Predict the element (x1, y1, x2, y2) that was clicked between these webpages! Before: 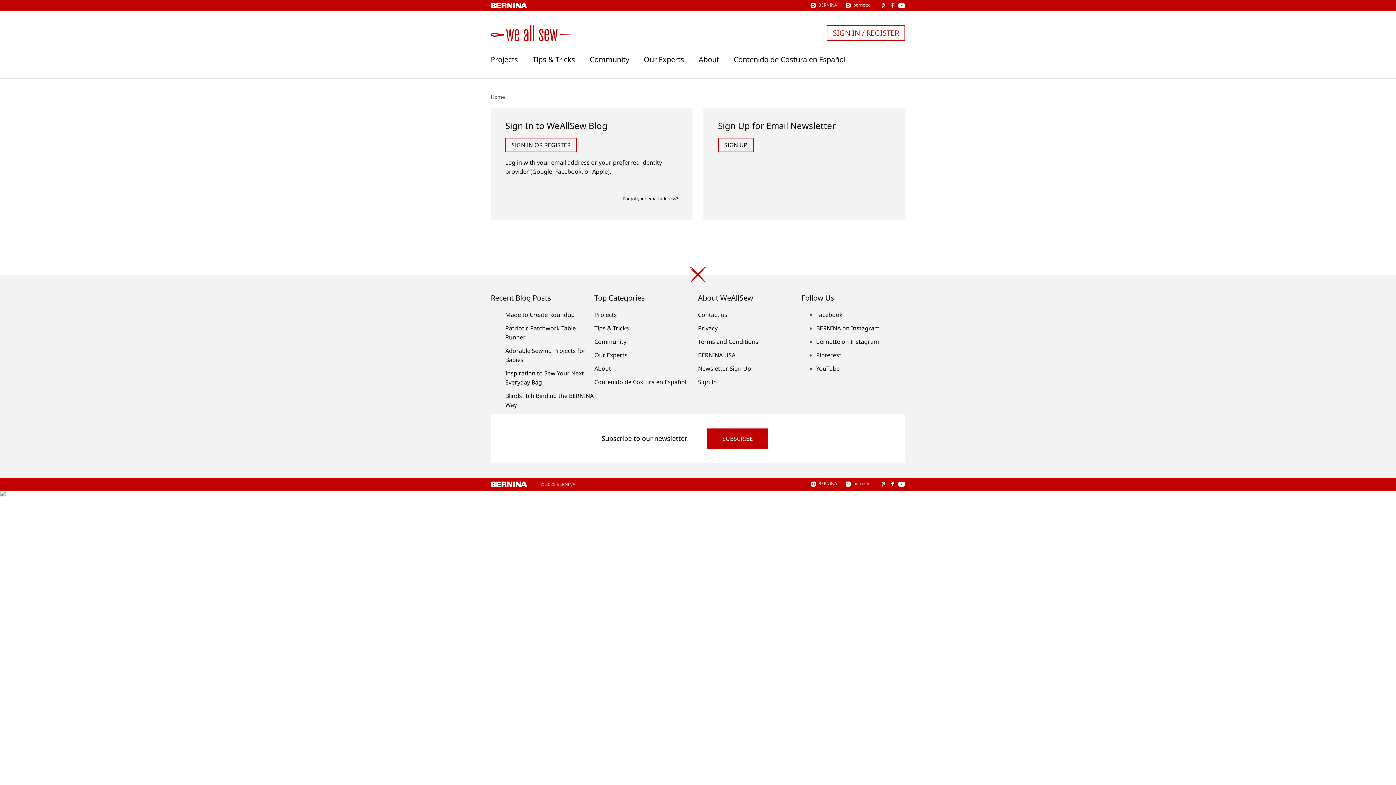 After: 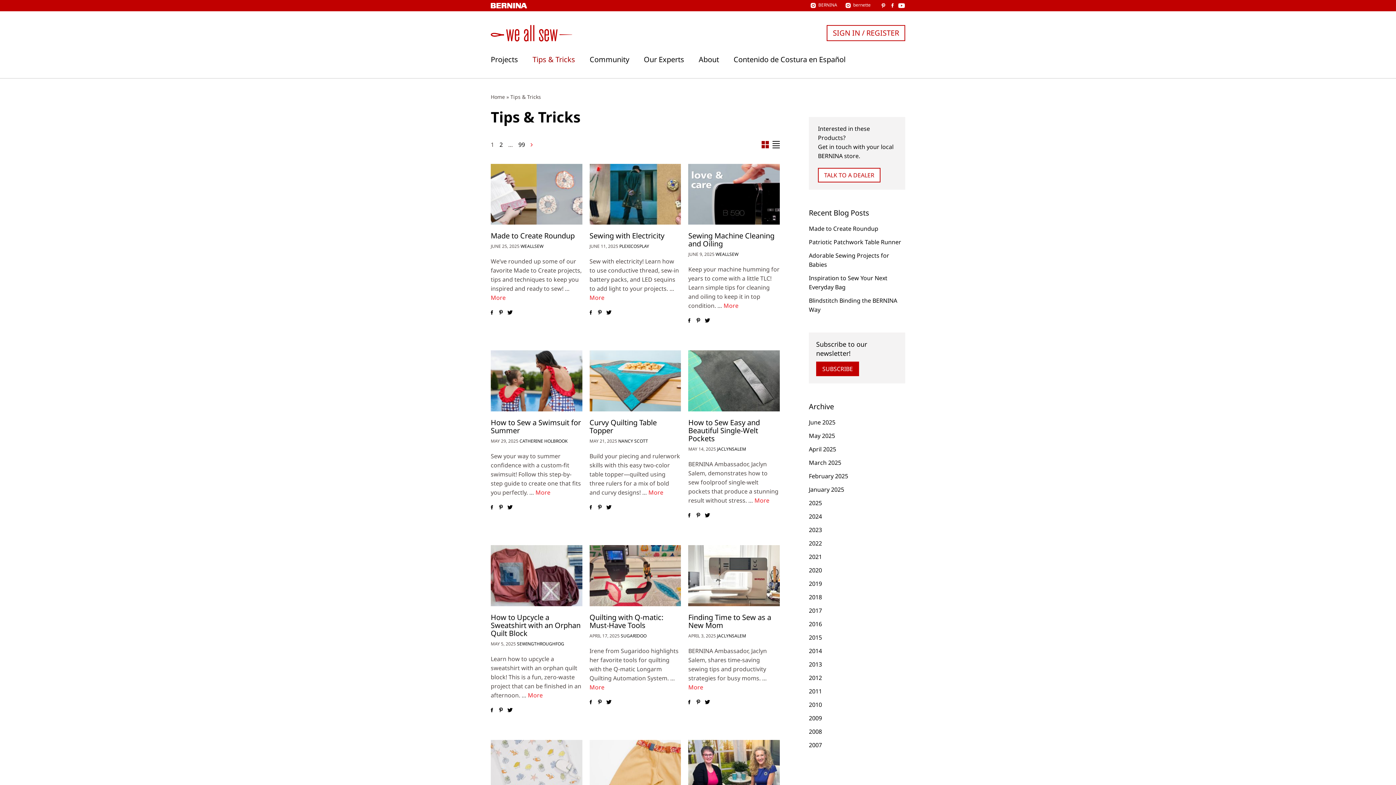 Action: label: Tips & Tricks bbox: (532, 55, 575, 63)